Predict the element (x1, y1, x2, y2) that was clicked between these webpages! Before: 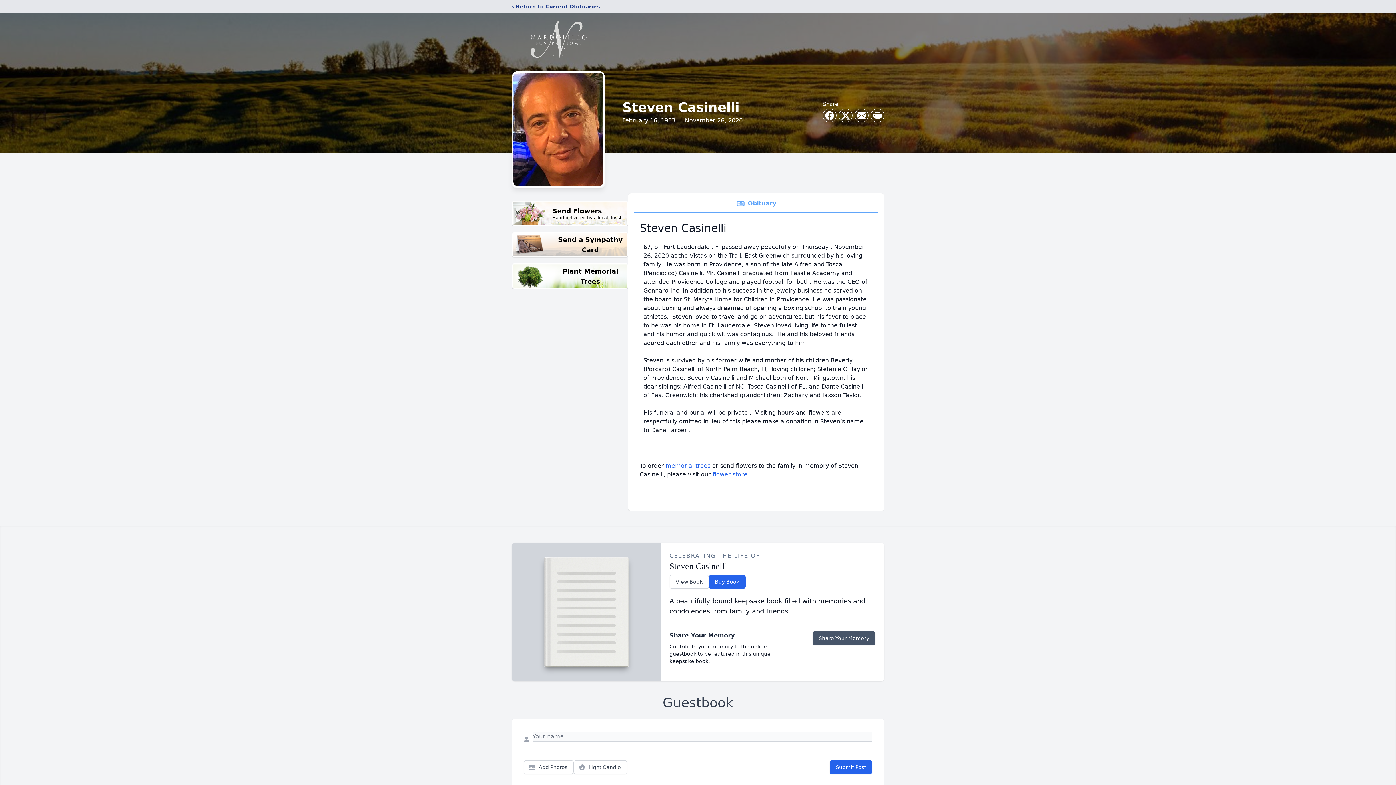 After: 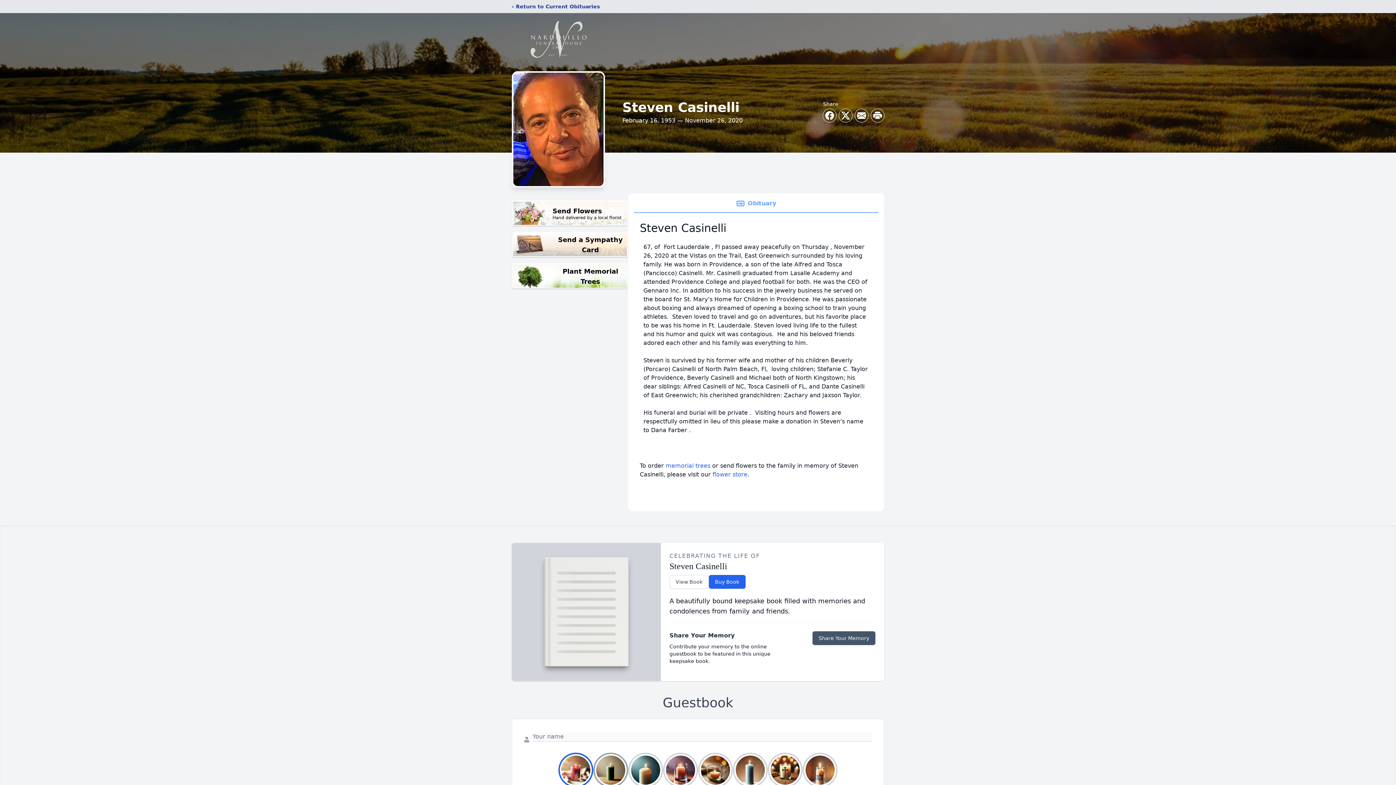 Action: bbox: (573, 760, 627, 774) label: Light Candle